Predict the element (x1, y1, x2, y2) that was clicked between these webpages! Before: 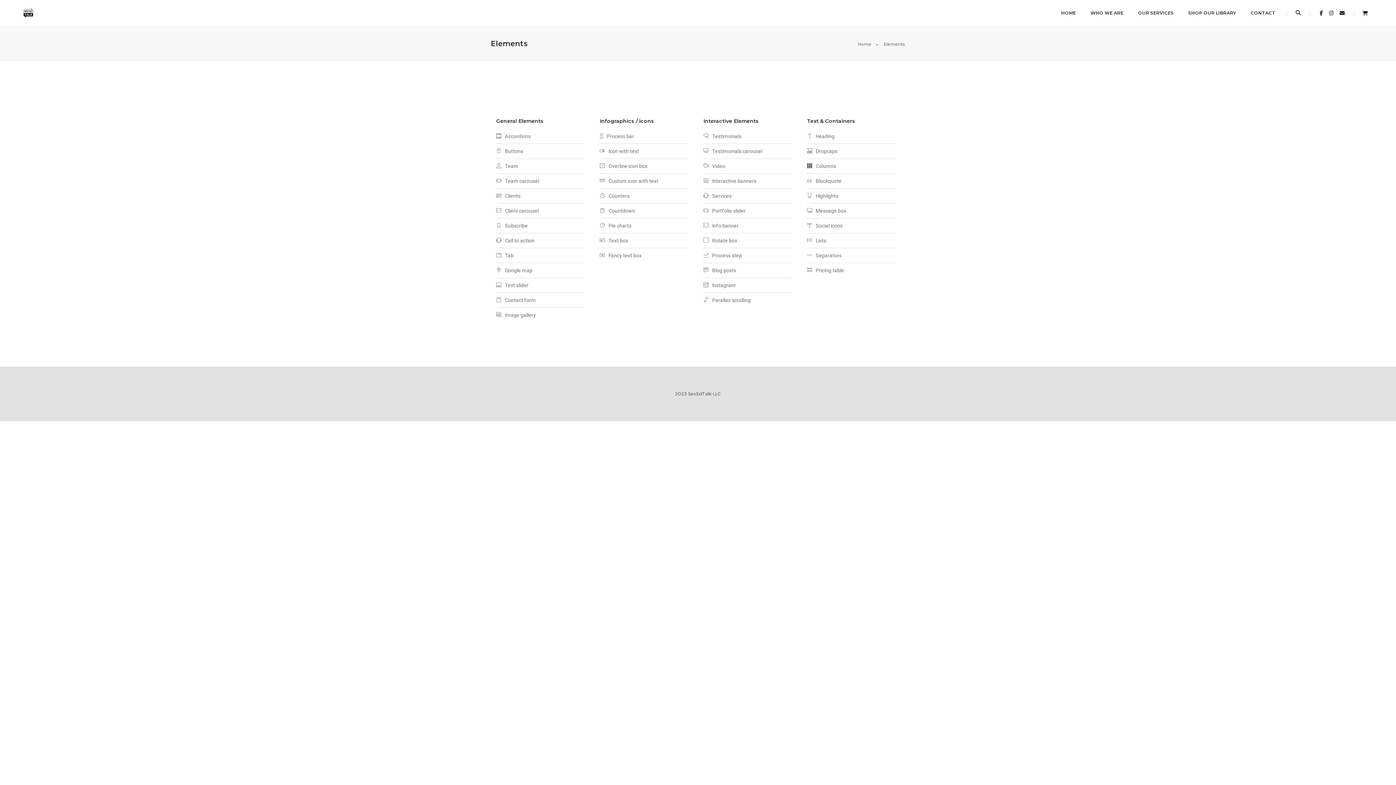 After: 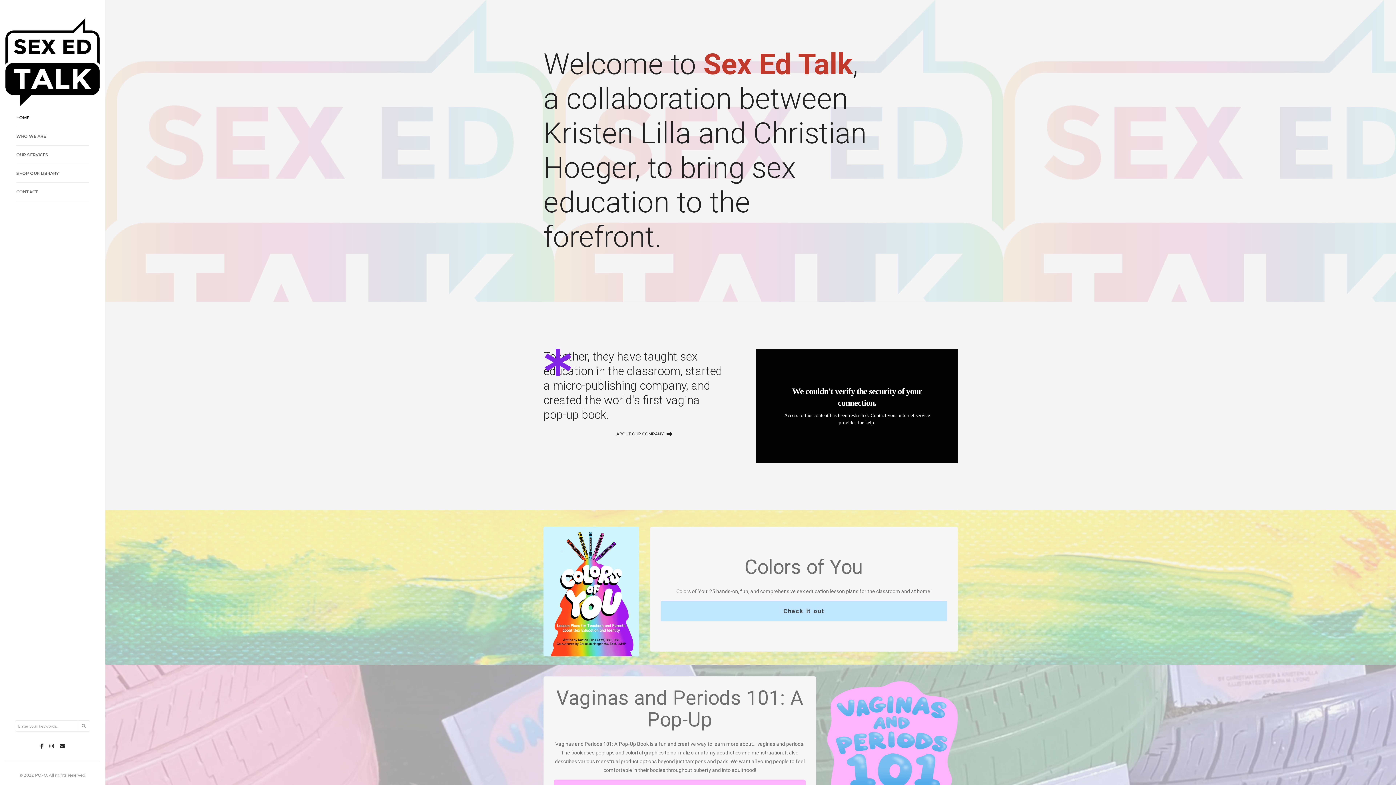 Action: bbox: (857, 41, 871, 46) label: Home